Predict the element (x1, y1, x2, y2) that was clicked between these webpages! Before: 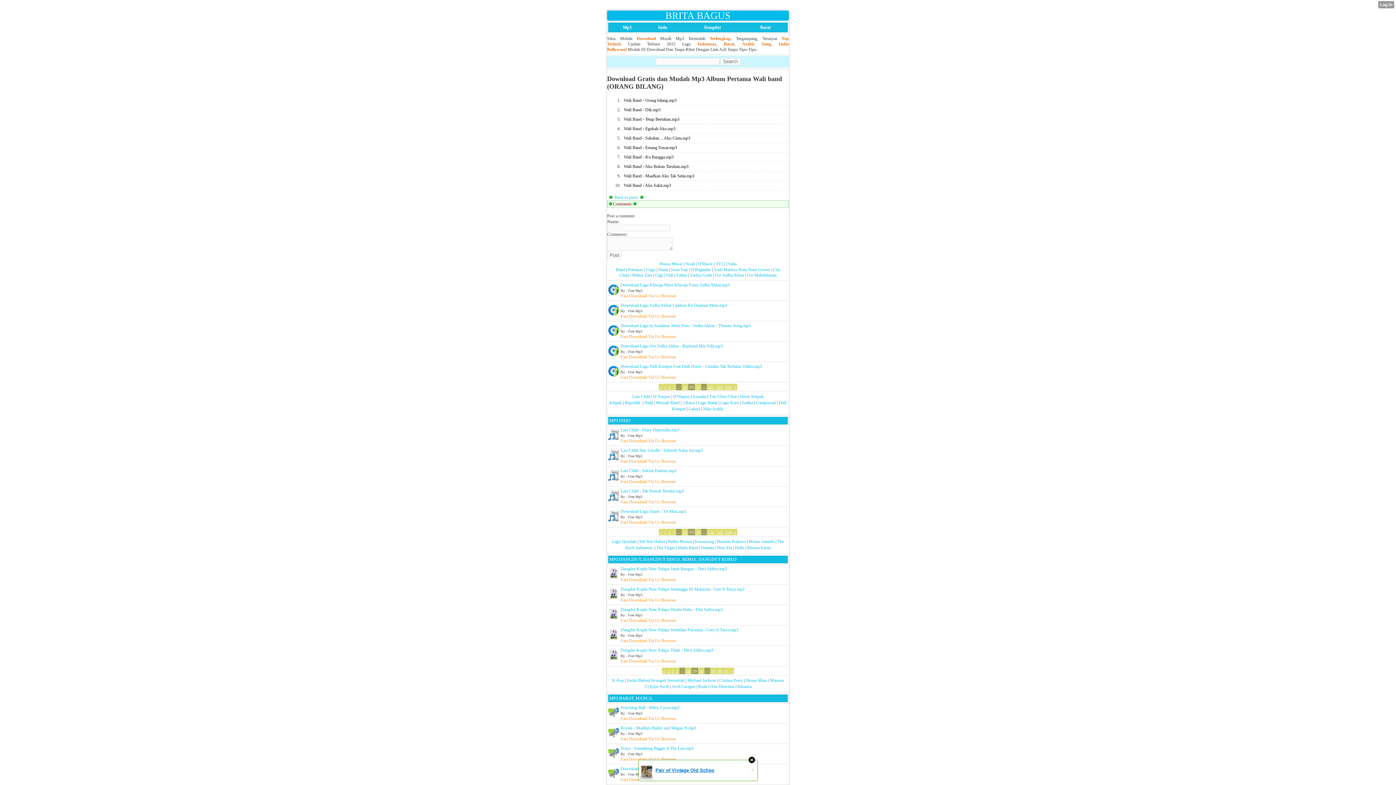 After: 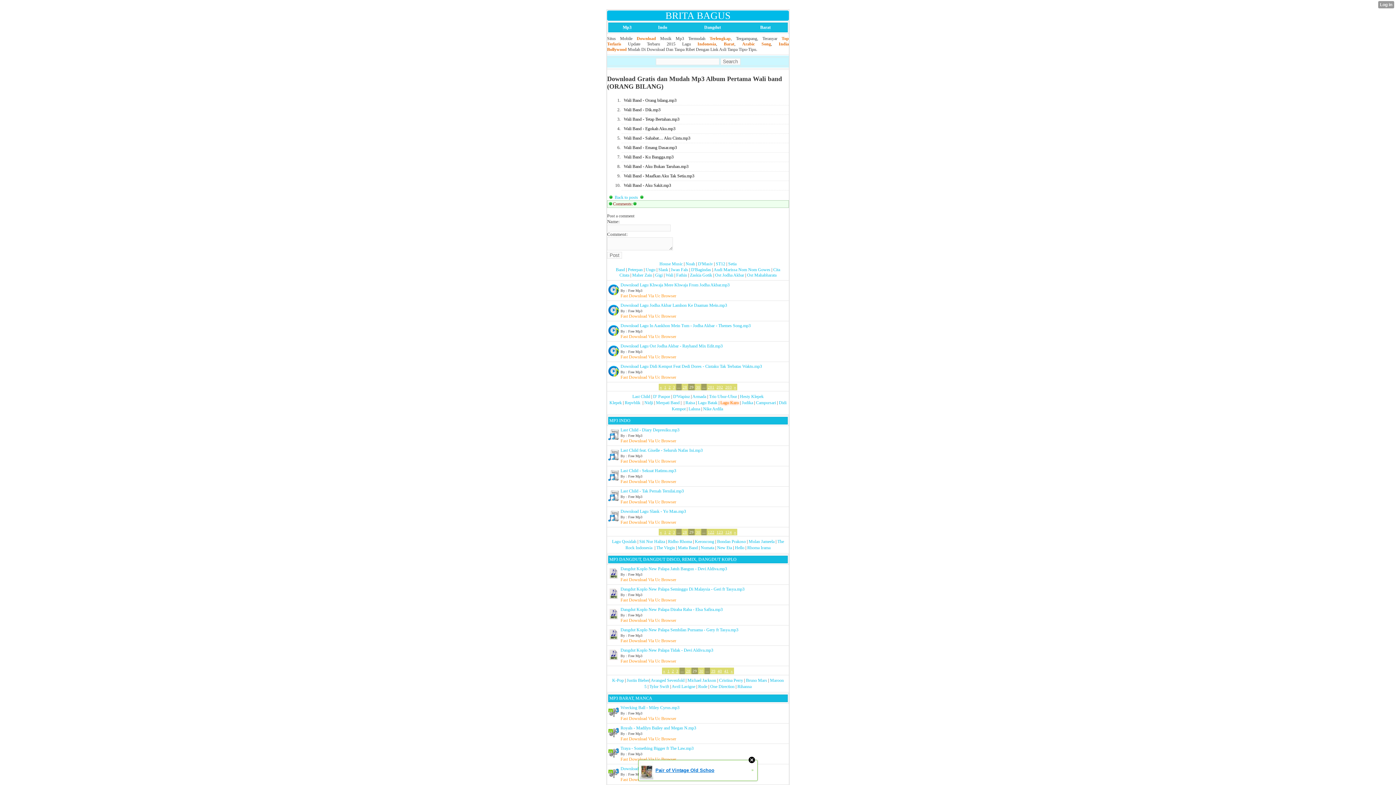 Action: bbox: (720, 400, 739, 405) label: Lagu Karo